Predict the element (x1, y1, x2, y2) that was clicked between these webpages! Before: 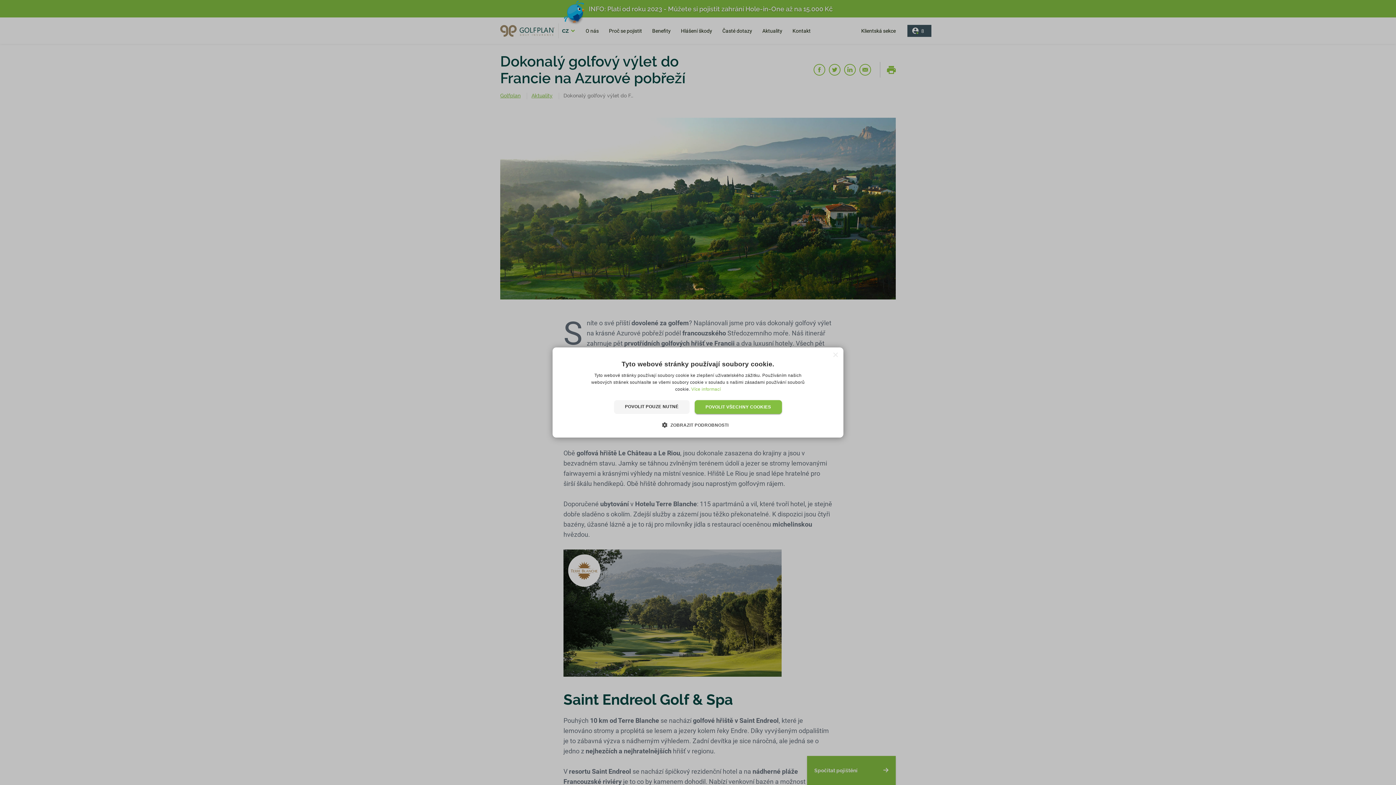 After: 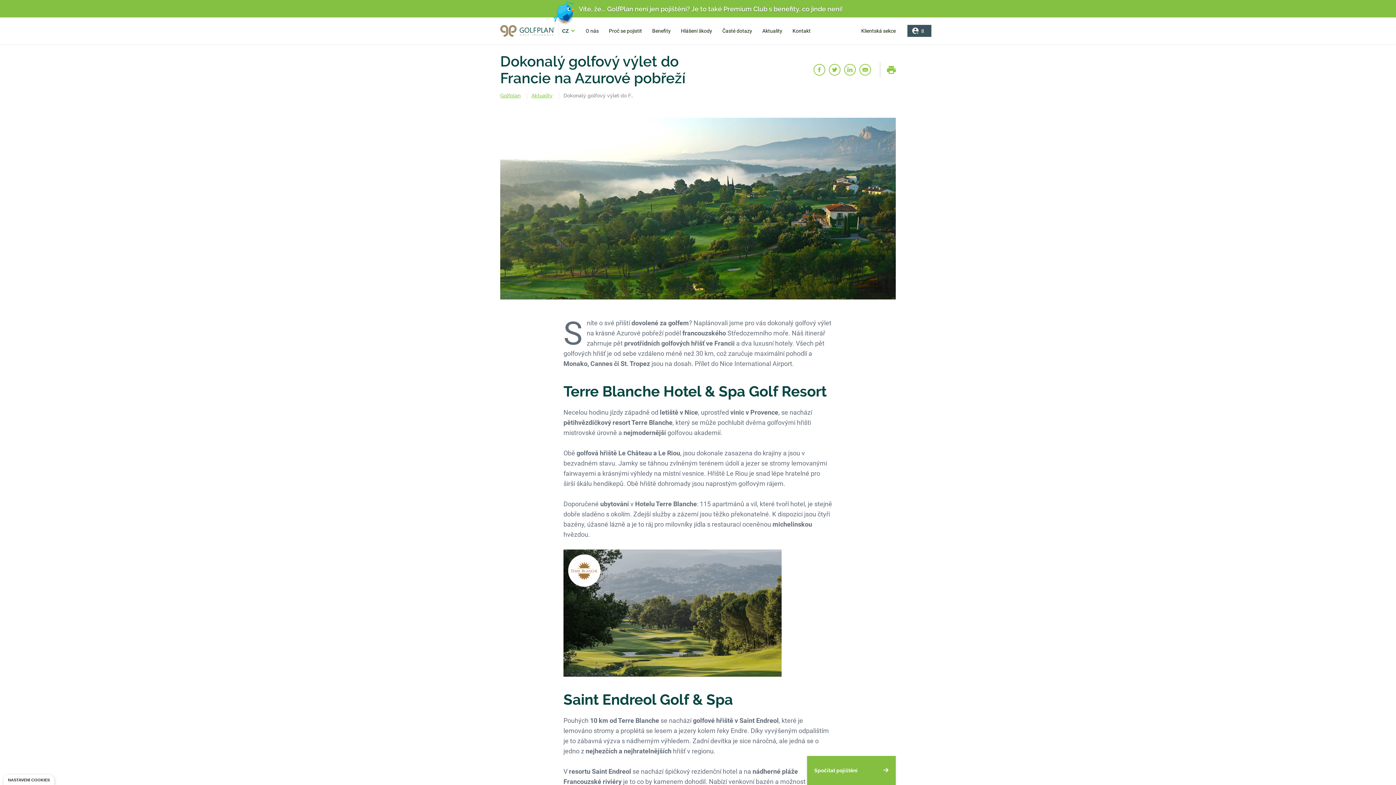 Action: bbox: (832, 352, 838, 358) label: Close